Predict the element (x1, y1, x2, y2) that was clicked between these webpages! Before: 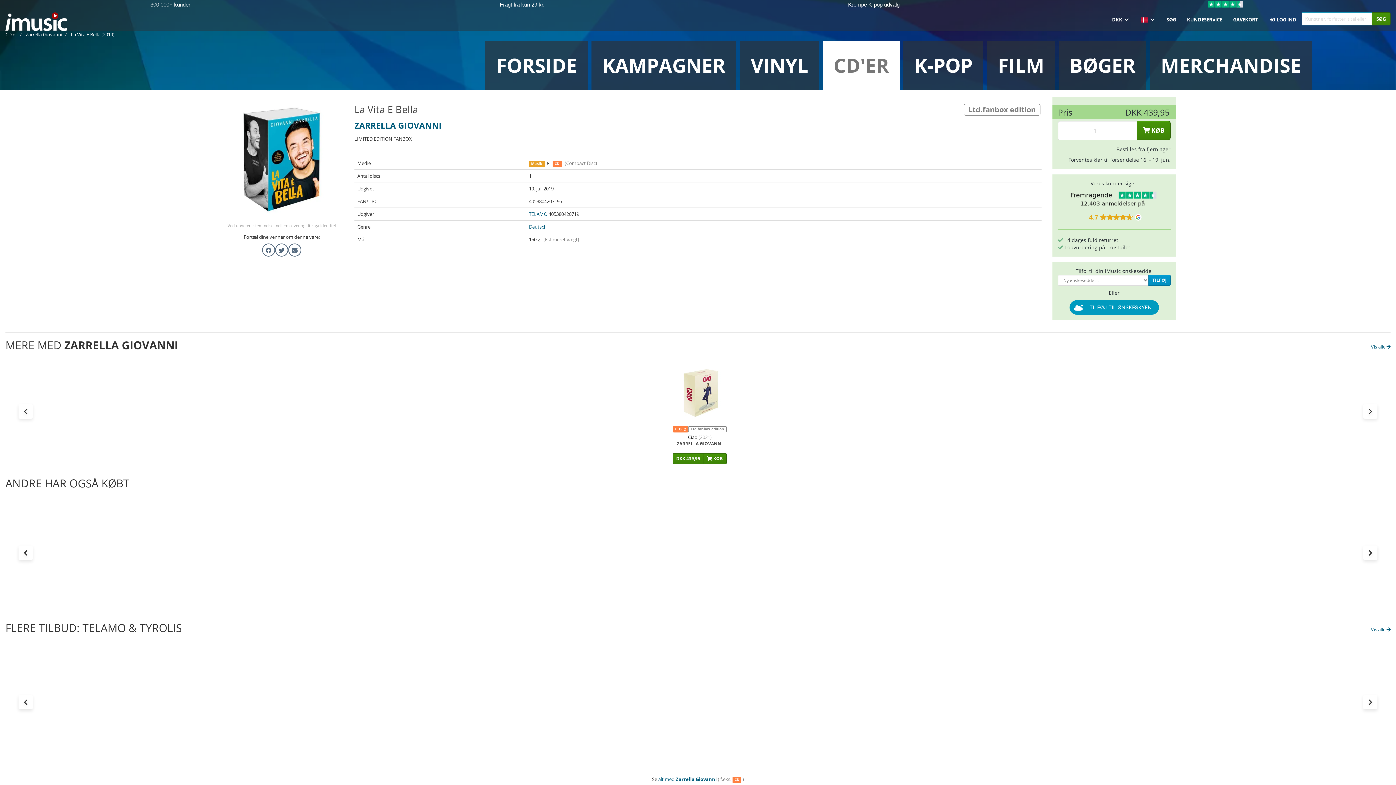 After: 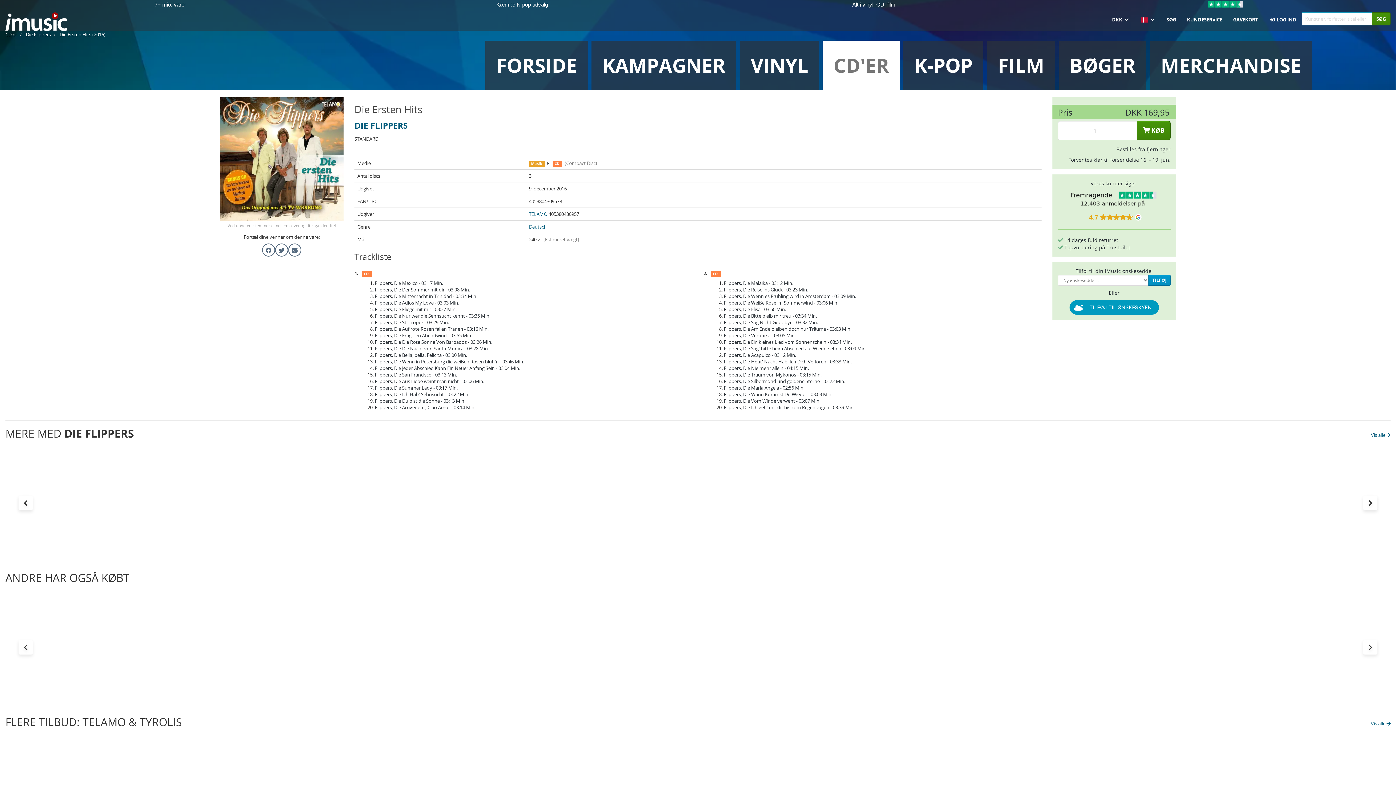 Action: bbox: (1010, 644, 1082, 752) label: CD× 3
Die Ersten Hits (2016)
DIE FLIPPERS